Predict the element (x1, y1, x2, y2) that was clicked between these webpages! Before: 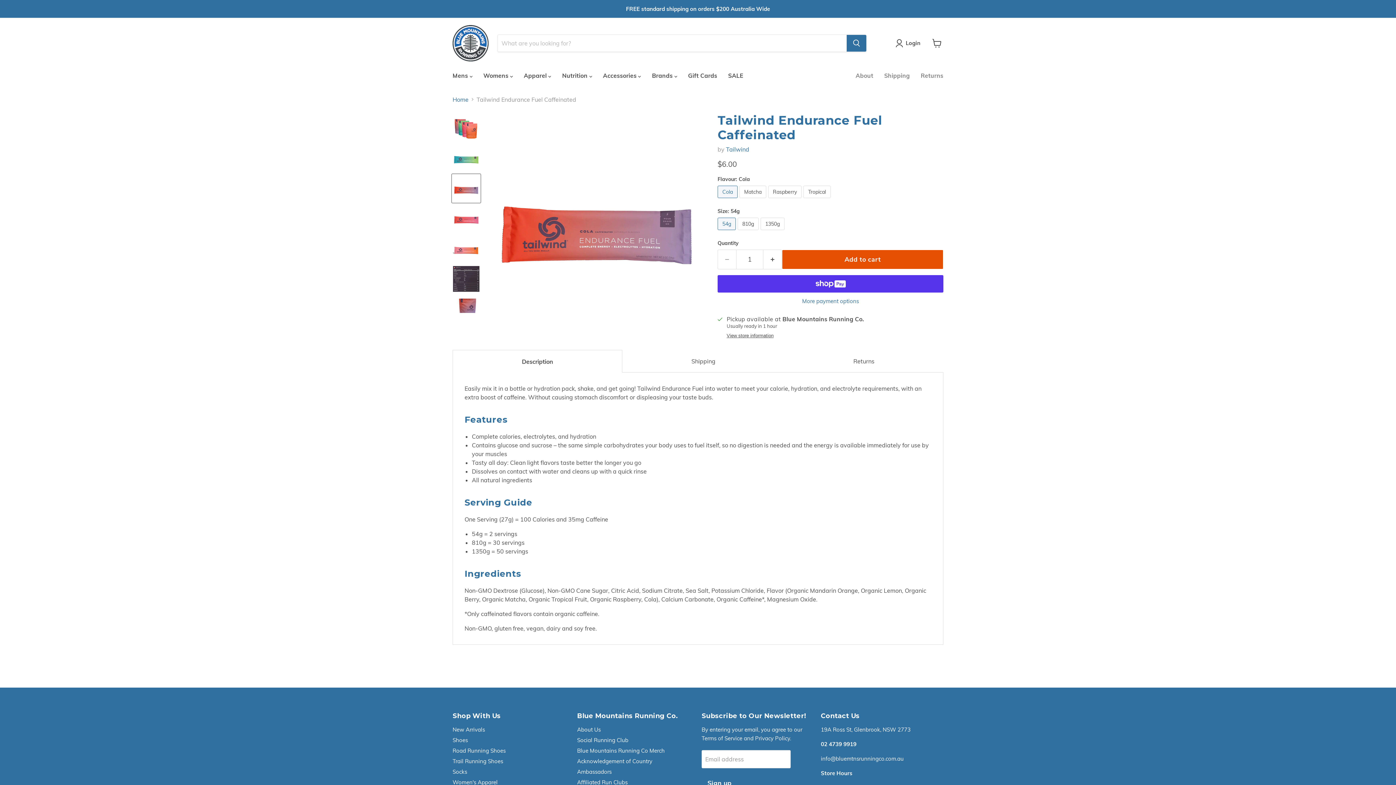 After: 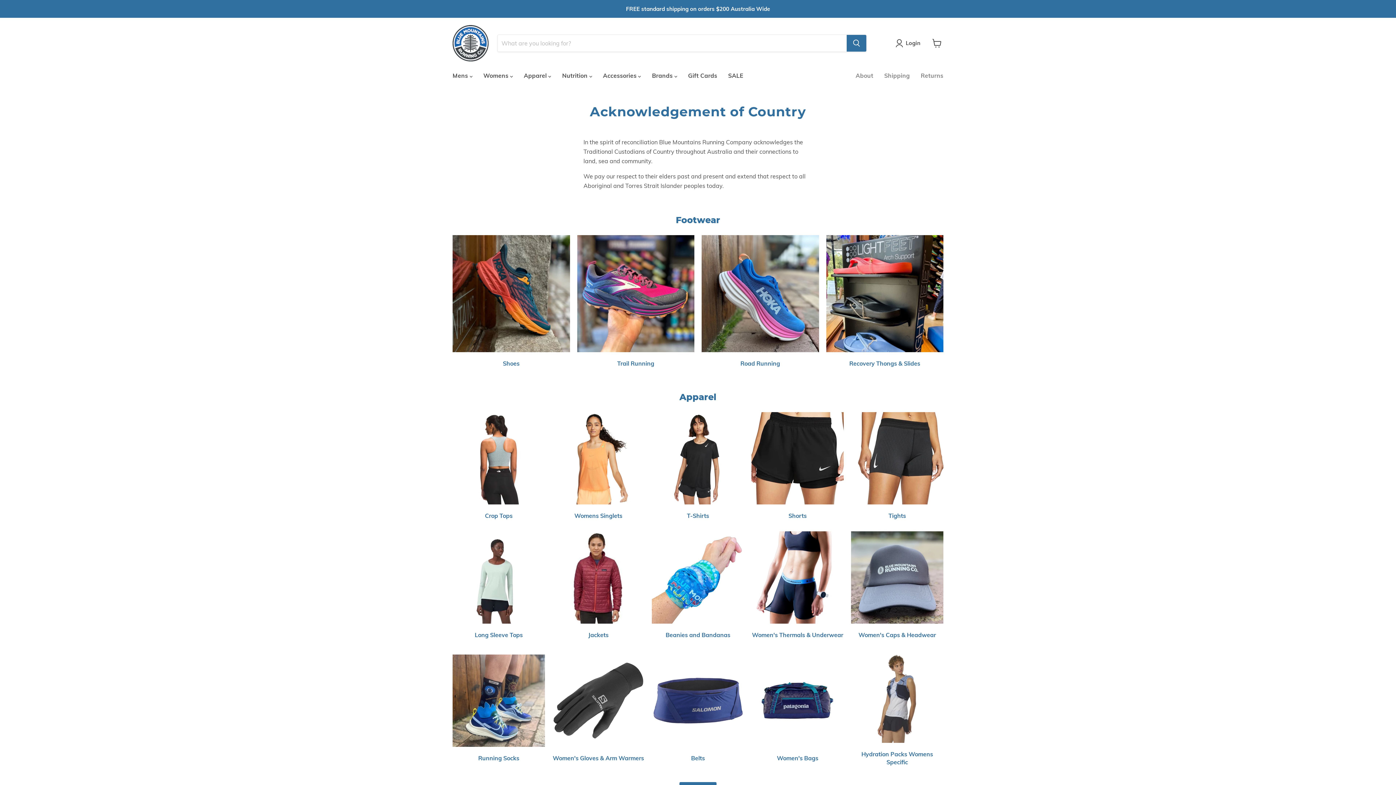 Action: bbox: (577, 758, 652, 765) label: Acknowledgement of Country